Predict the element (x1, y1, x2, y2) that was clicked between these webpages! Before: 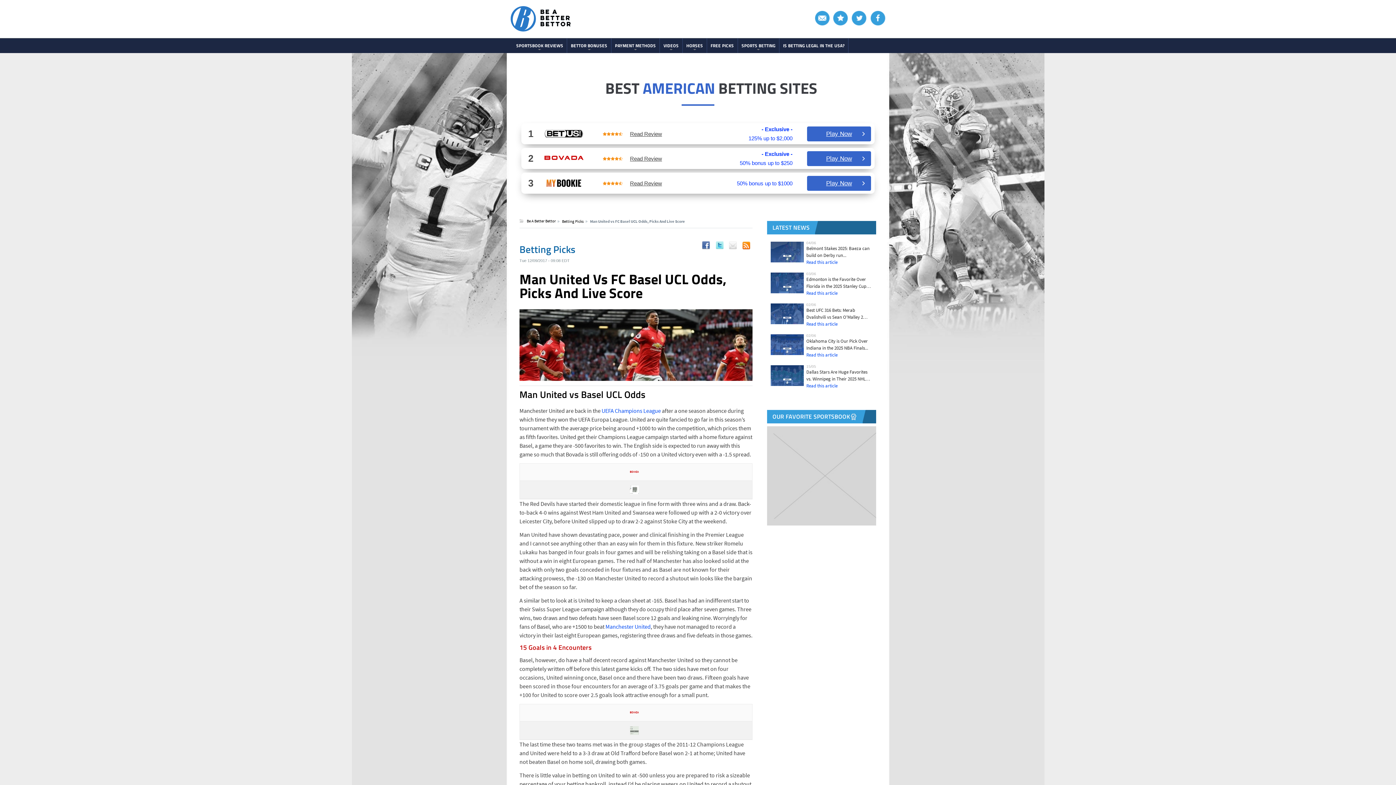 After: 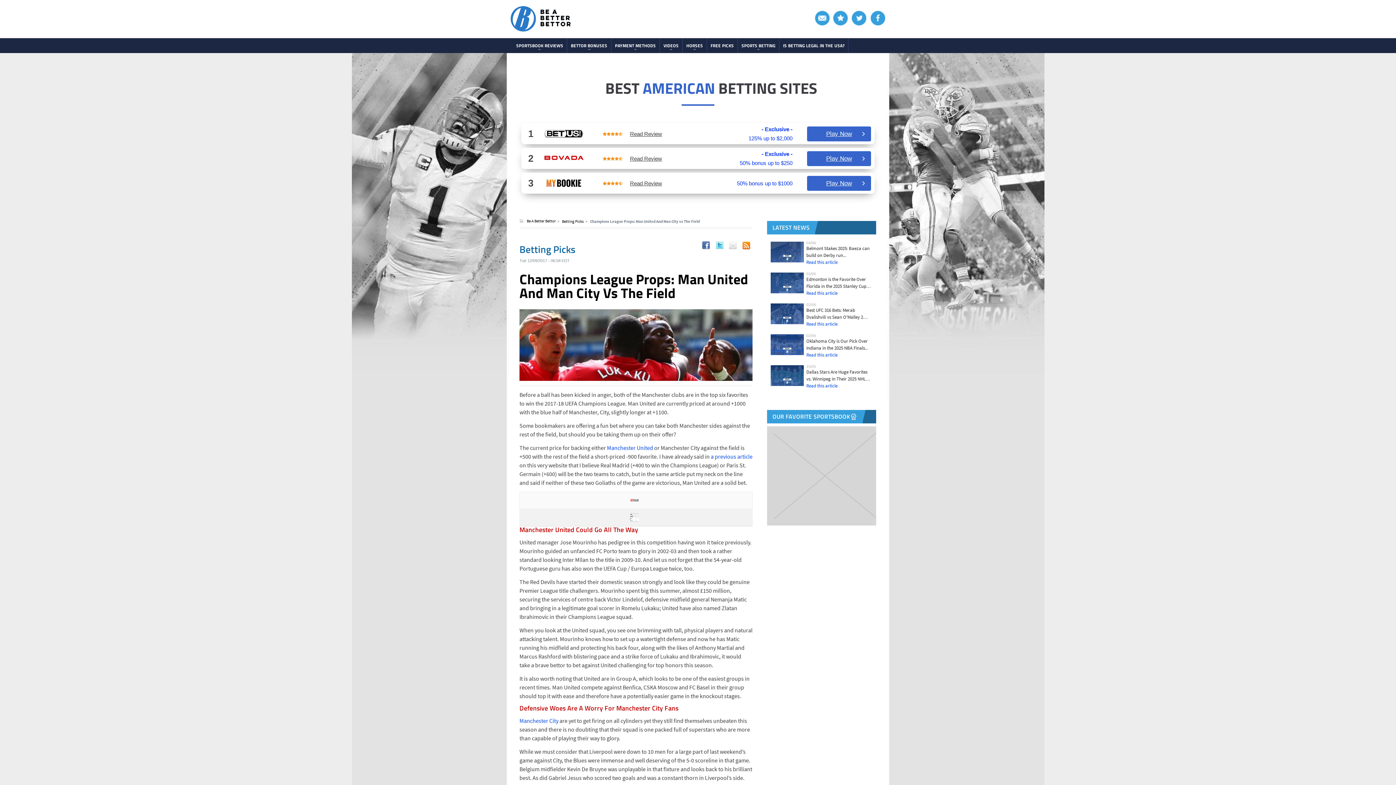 Action: bbox: (605, 623, 650, 630) label: Manchester United